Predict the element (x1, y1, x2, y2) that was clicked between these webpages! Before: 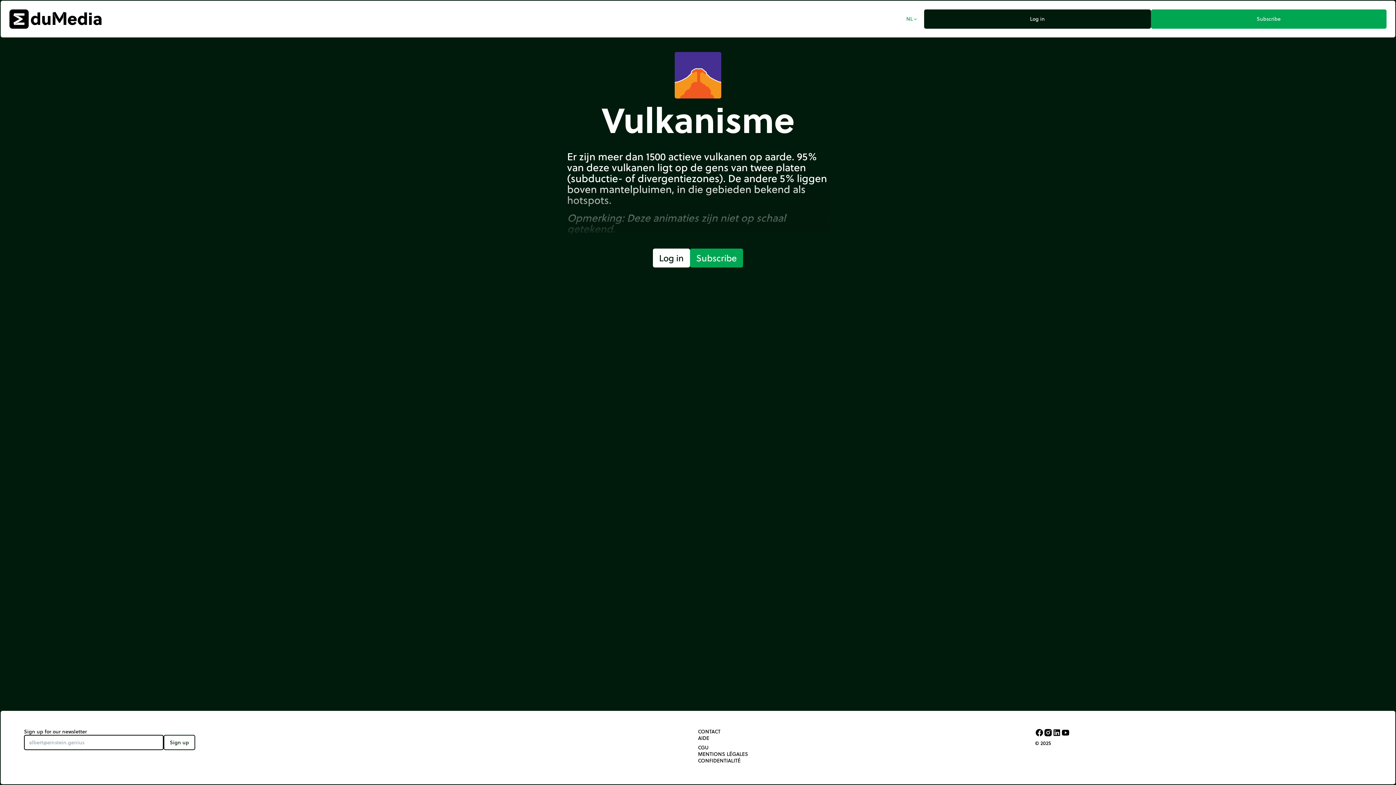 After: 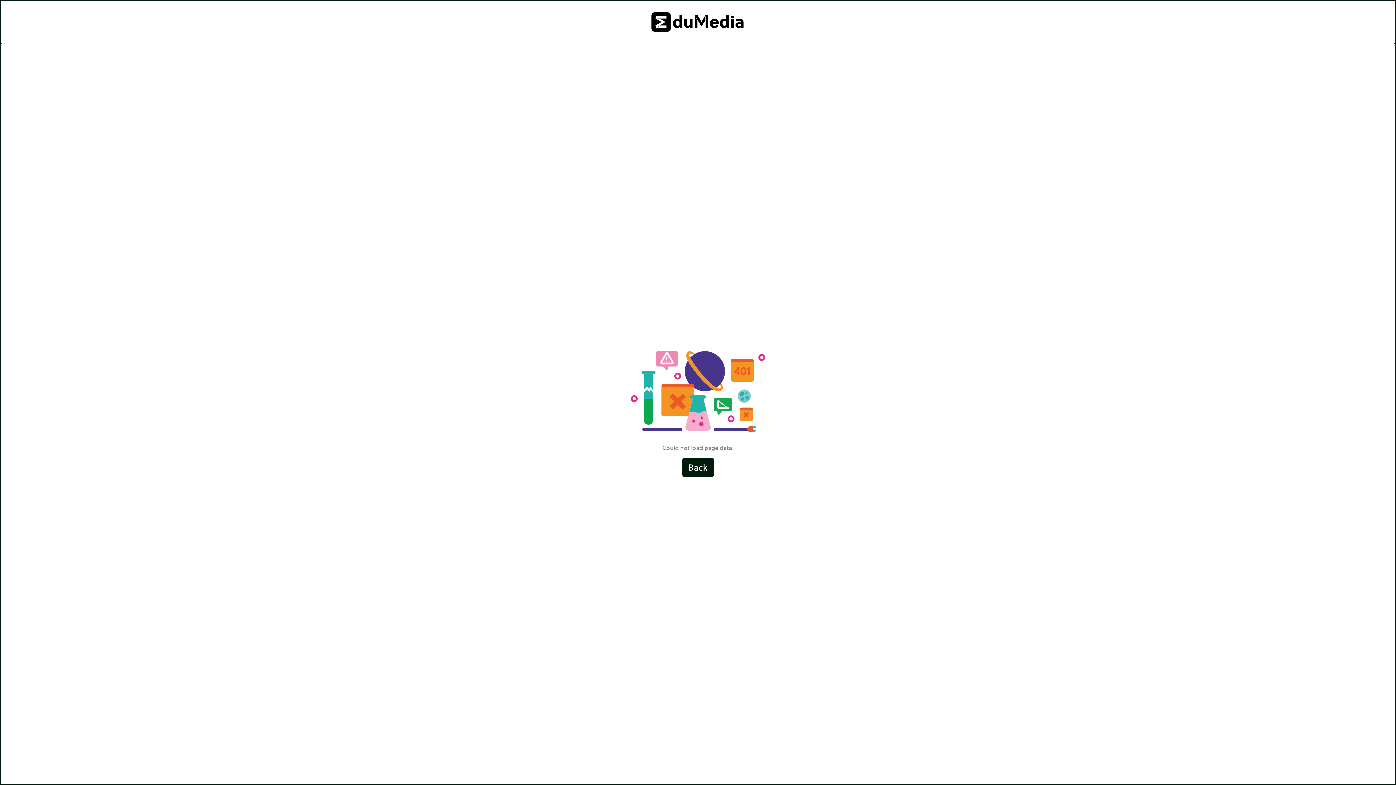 Action: bbox: (698, 757, 740, 764) label: CONFIDENTIALITÉ